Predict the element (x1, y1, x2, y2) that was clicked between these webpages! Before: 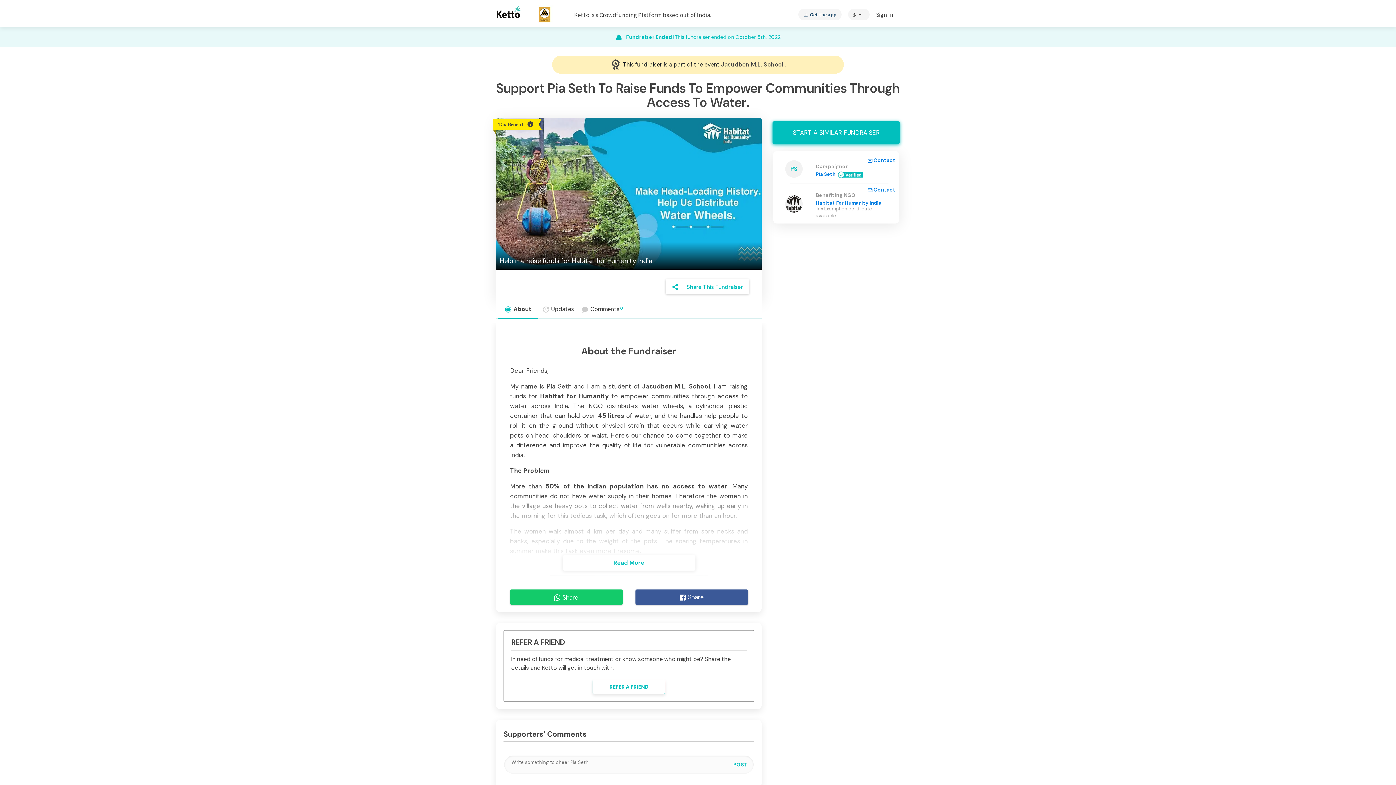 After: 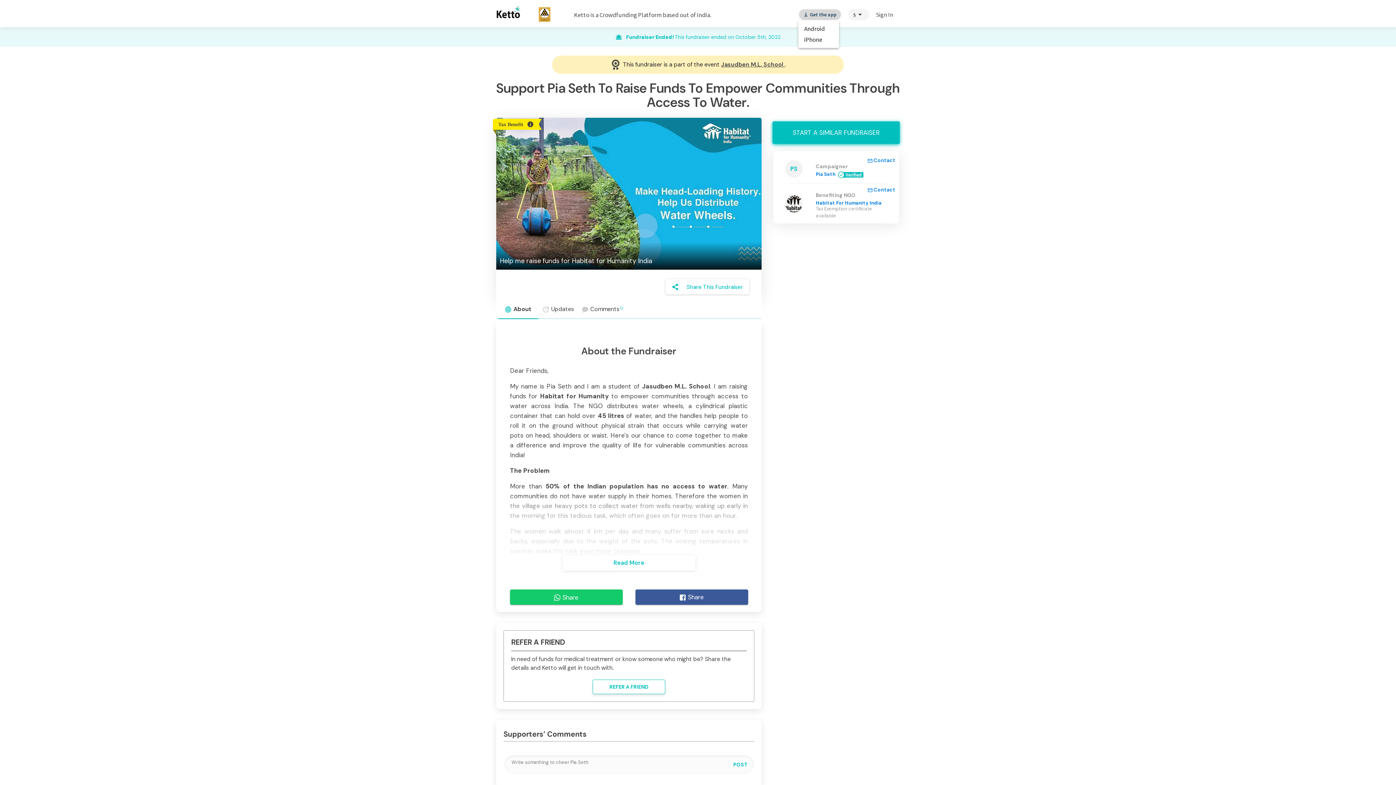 Action: bbox: (798, 8, 841, 20) label: vertical_align_bottom
Get the app